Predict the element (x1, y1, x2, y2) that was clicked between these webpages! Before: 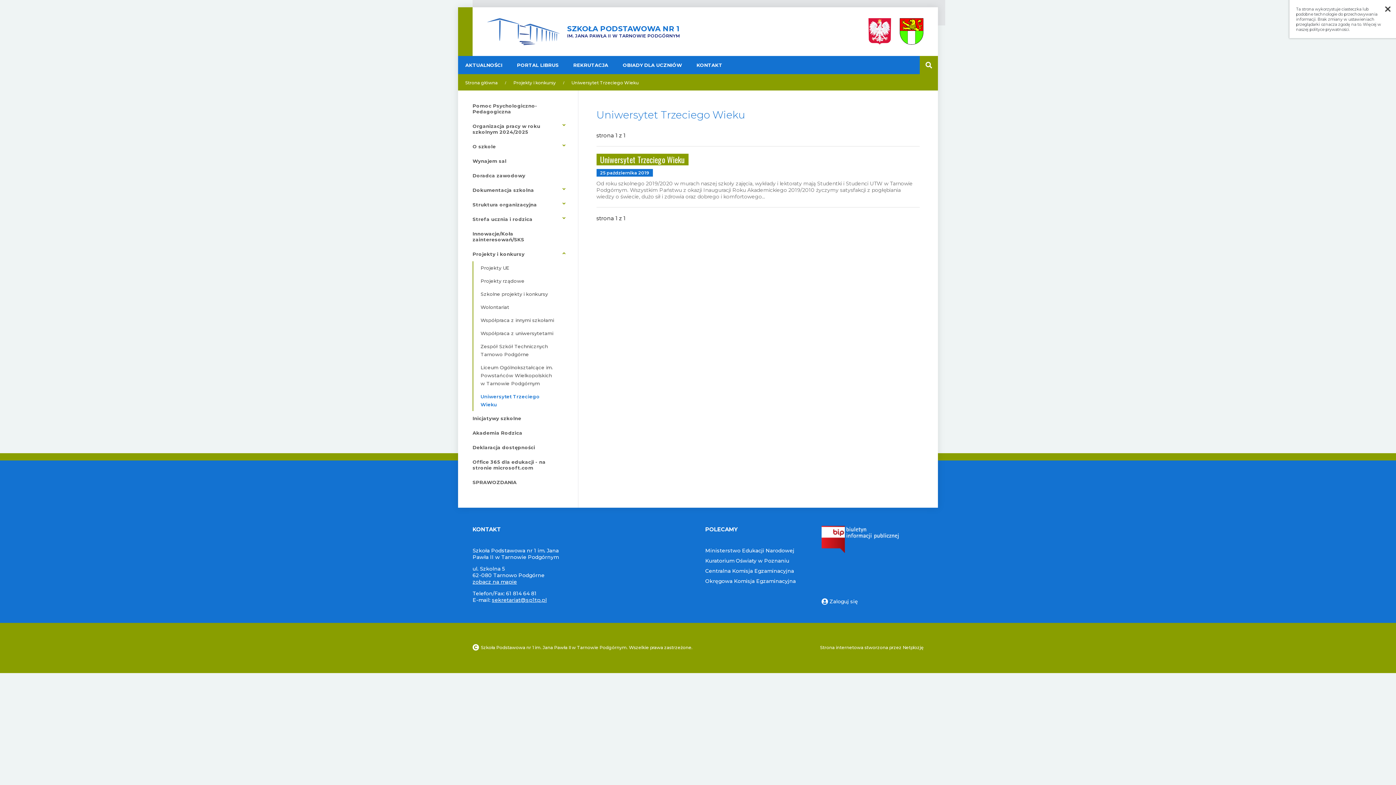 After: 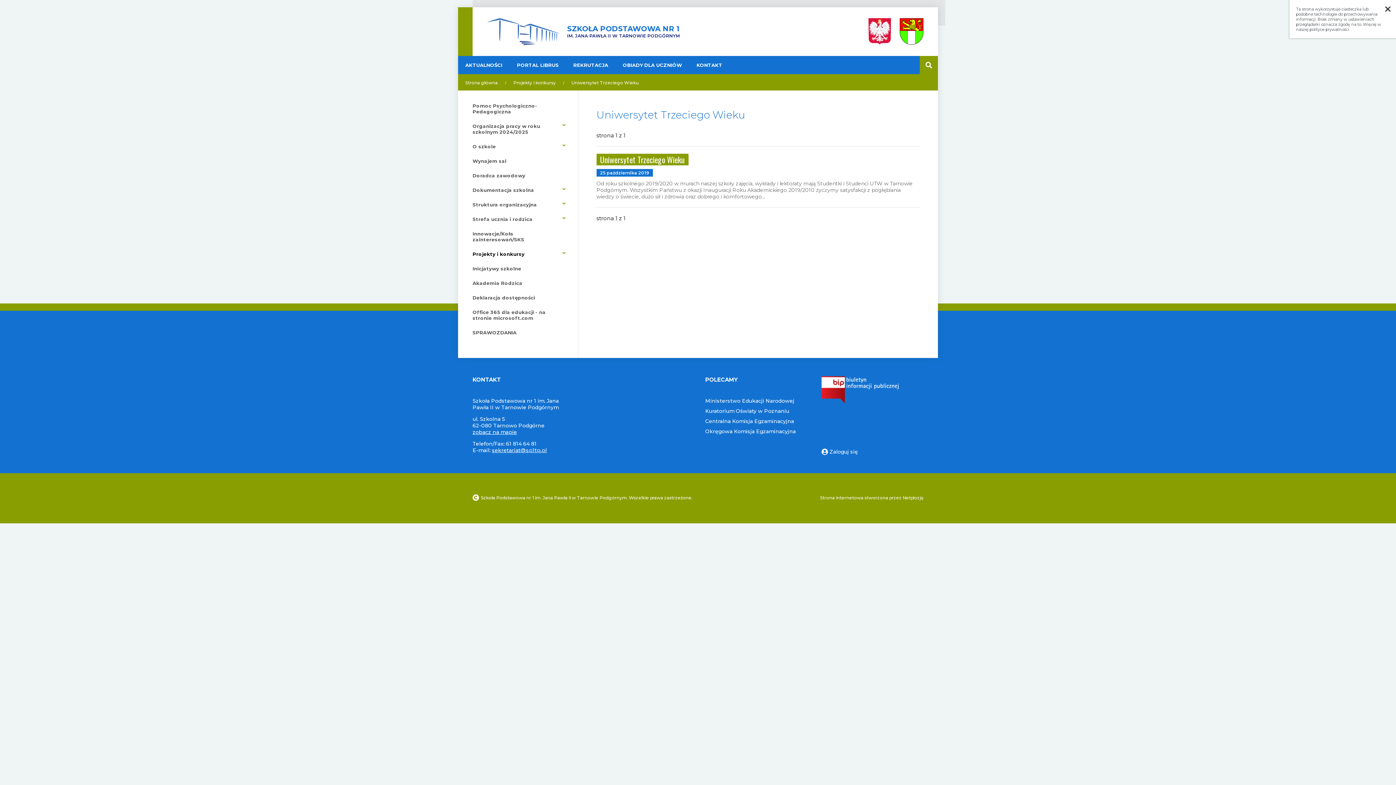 Action: label: Projekty i konkursy
 bbox: (465, 246, 570, 261)